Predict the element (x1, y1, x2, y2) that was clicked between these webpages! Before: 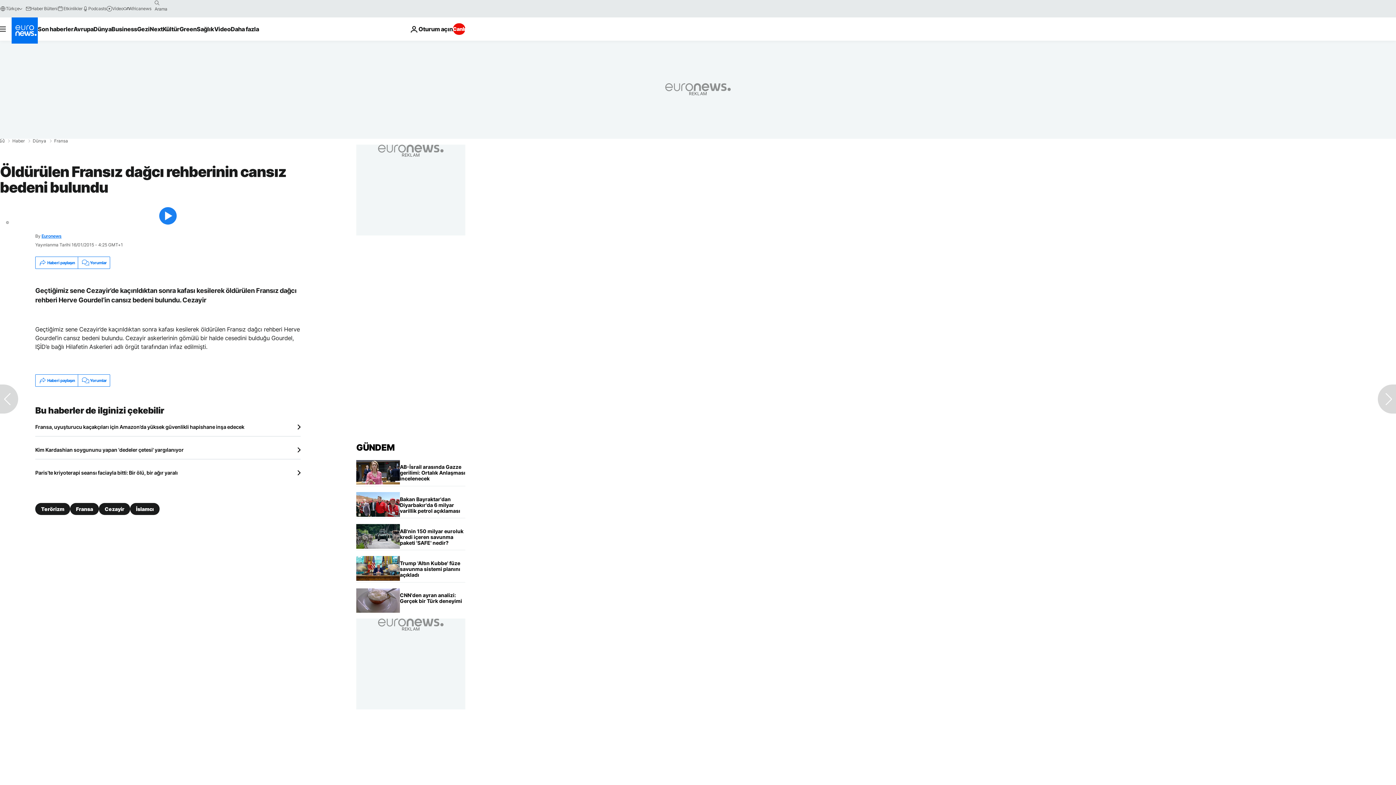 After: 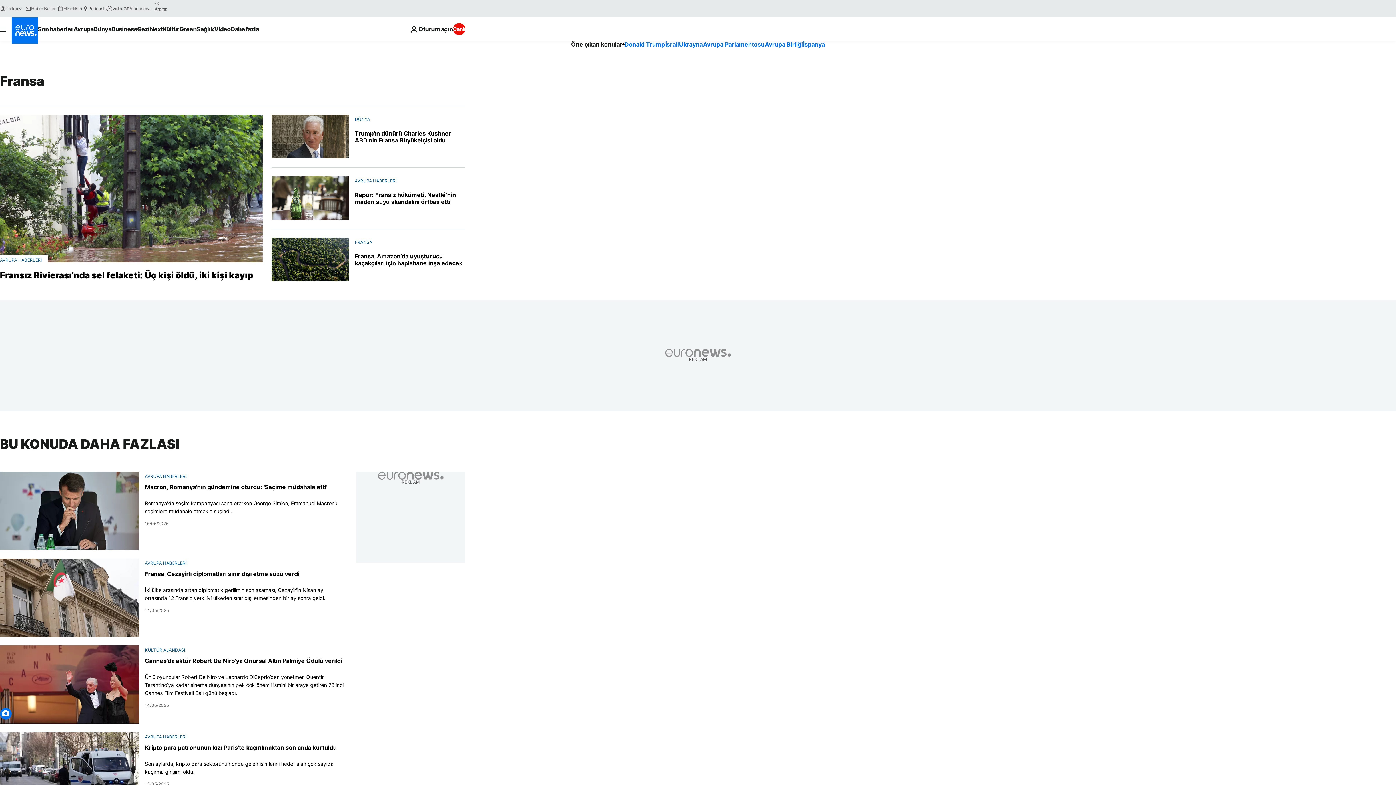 Action: bbox: (70, 503, 98, 515) label: Fransa